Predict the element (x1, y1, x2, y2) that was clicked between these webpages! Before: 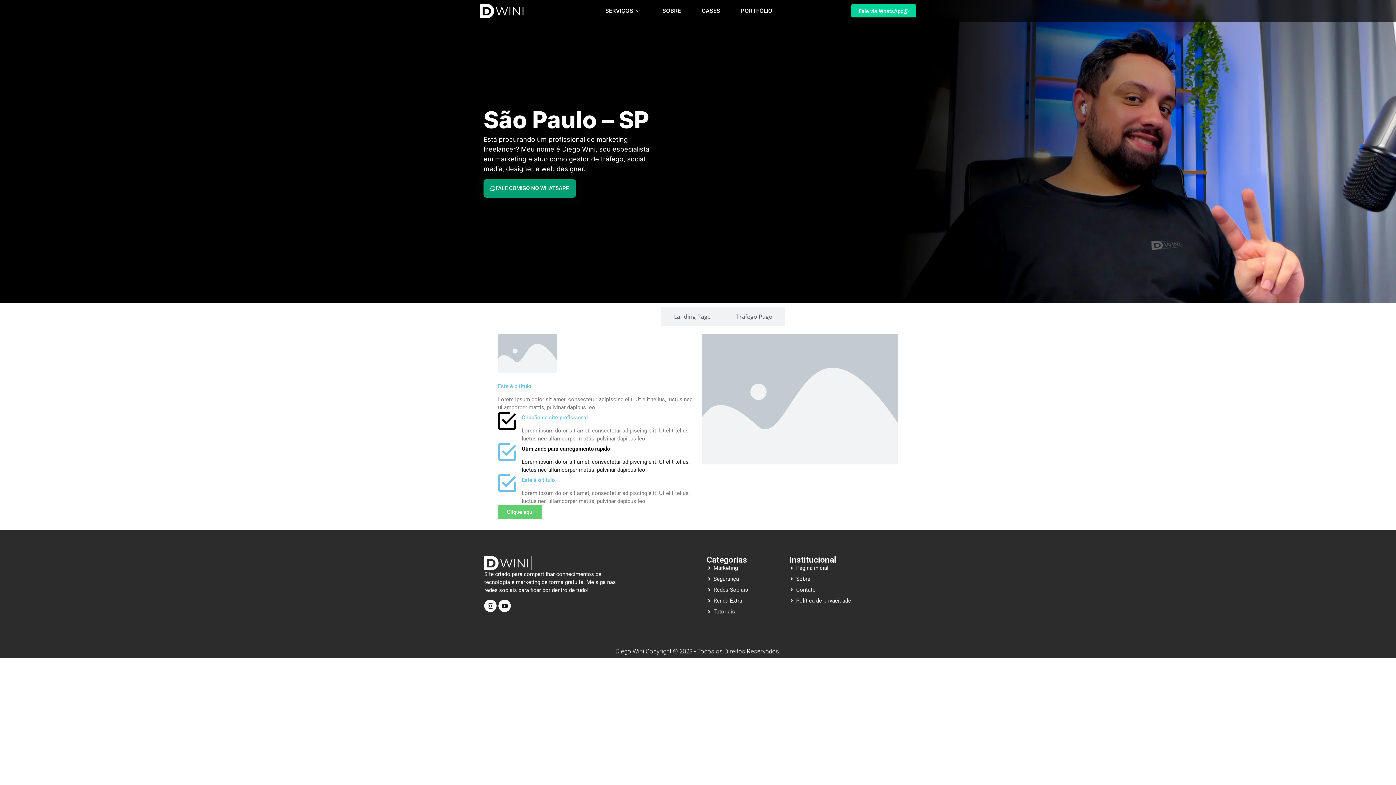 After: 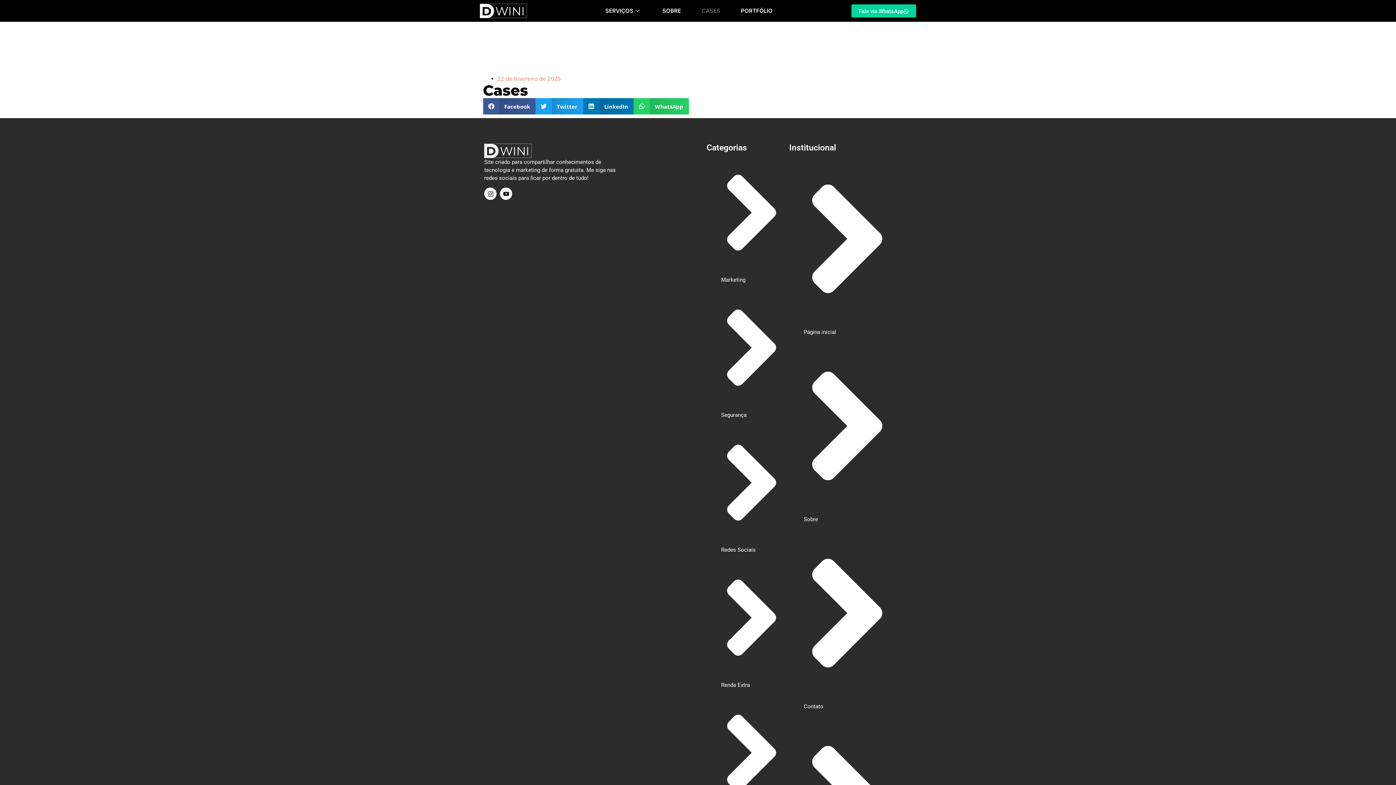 Action: bbox: (696, 5, 725, 16) label: CASES